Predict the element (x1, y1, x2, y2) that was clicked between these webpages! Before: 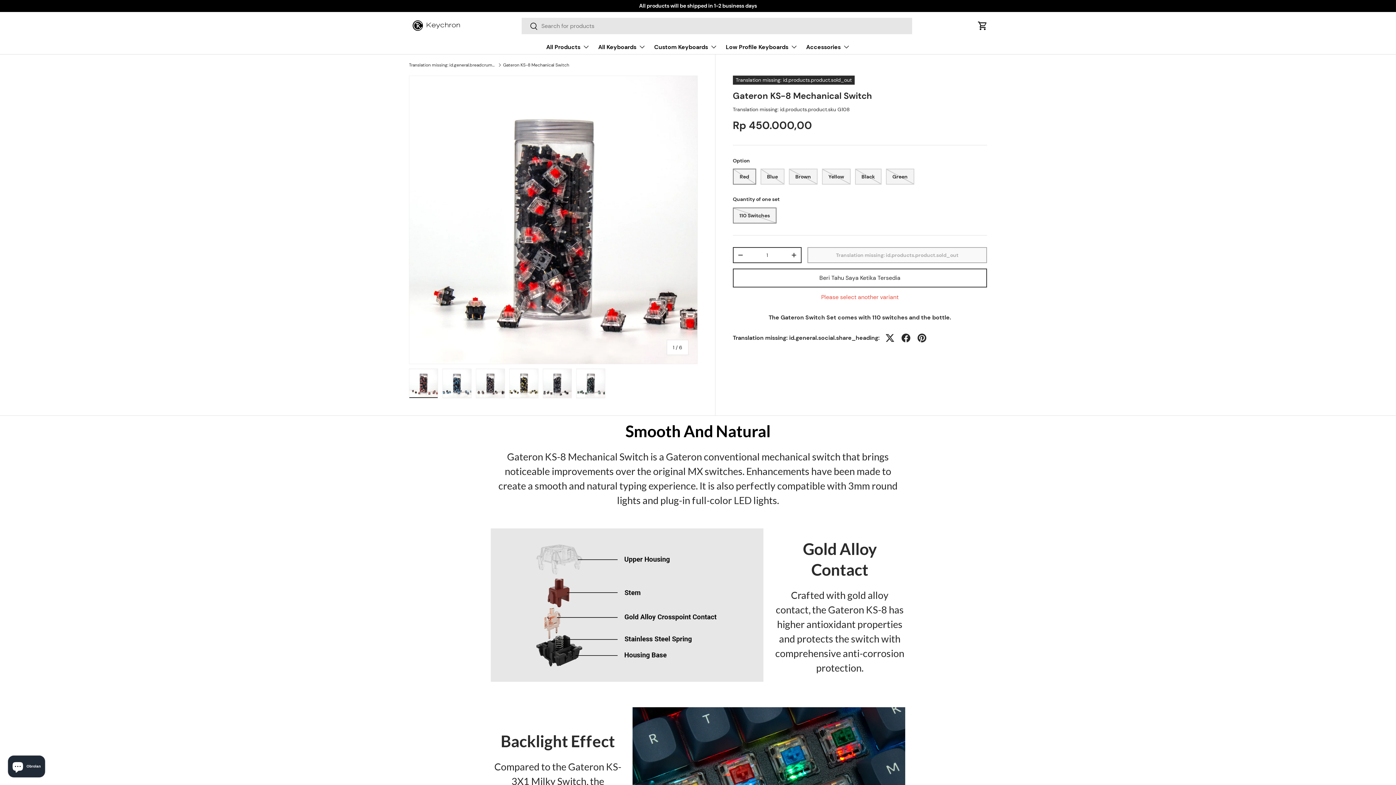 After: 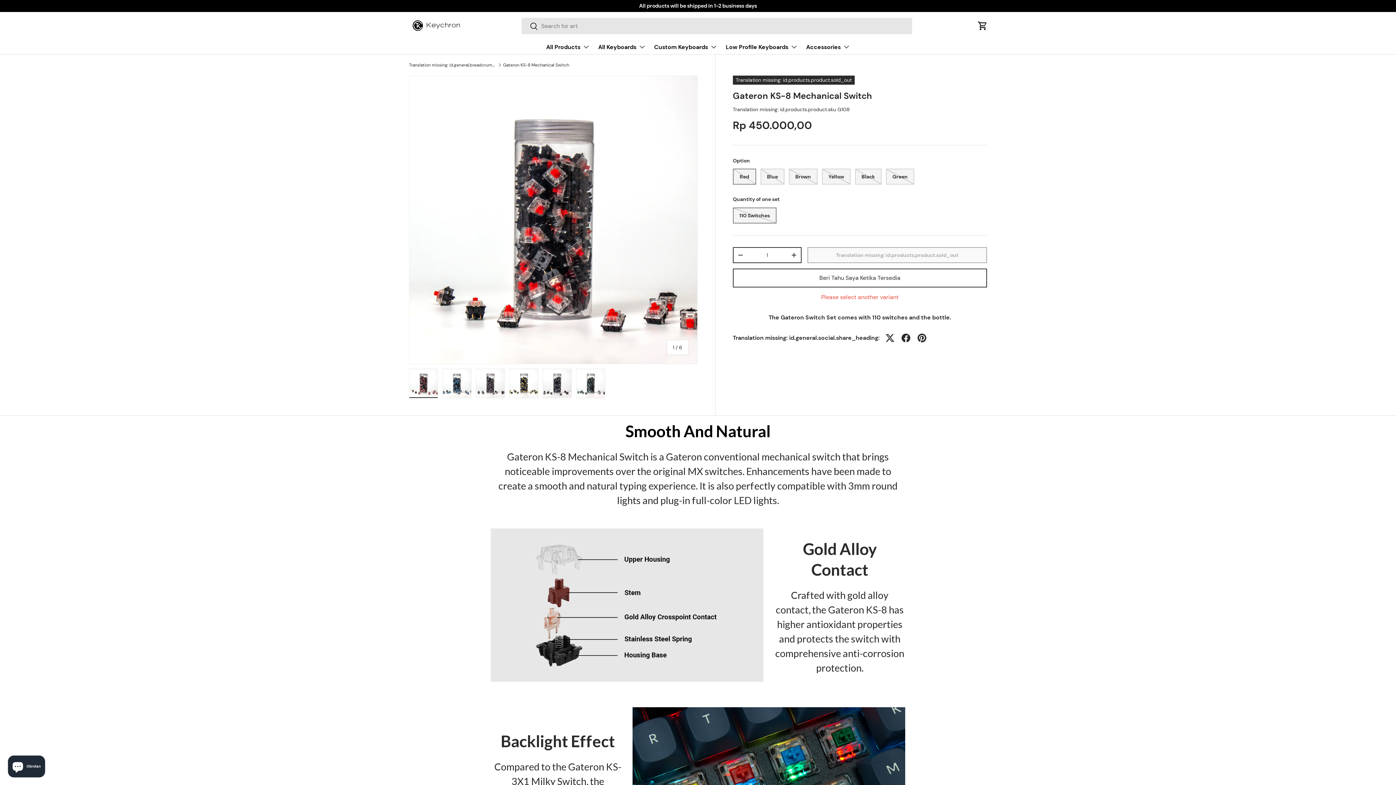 Action: label: Translation missing: id.products.product.media.load_image bbox: (409, 368, 438, 398)